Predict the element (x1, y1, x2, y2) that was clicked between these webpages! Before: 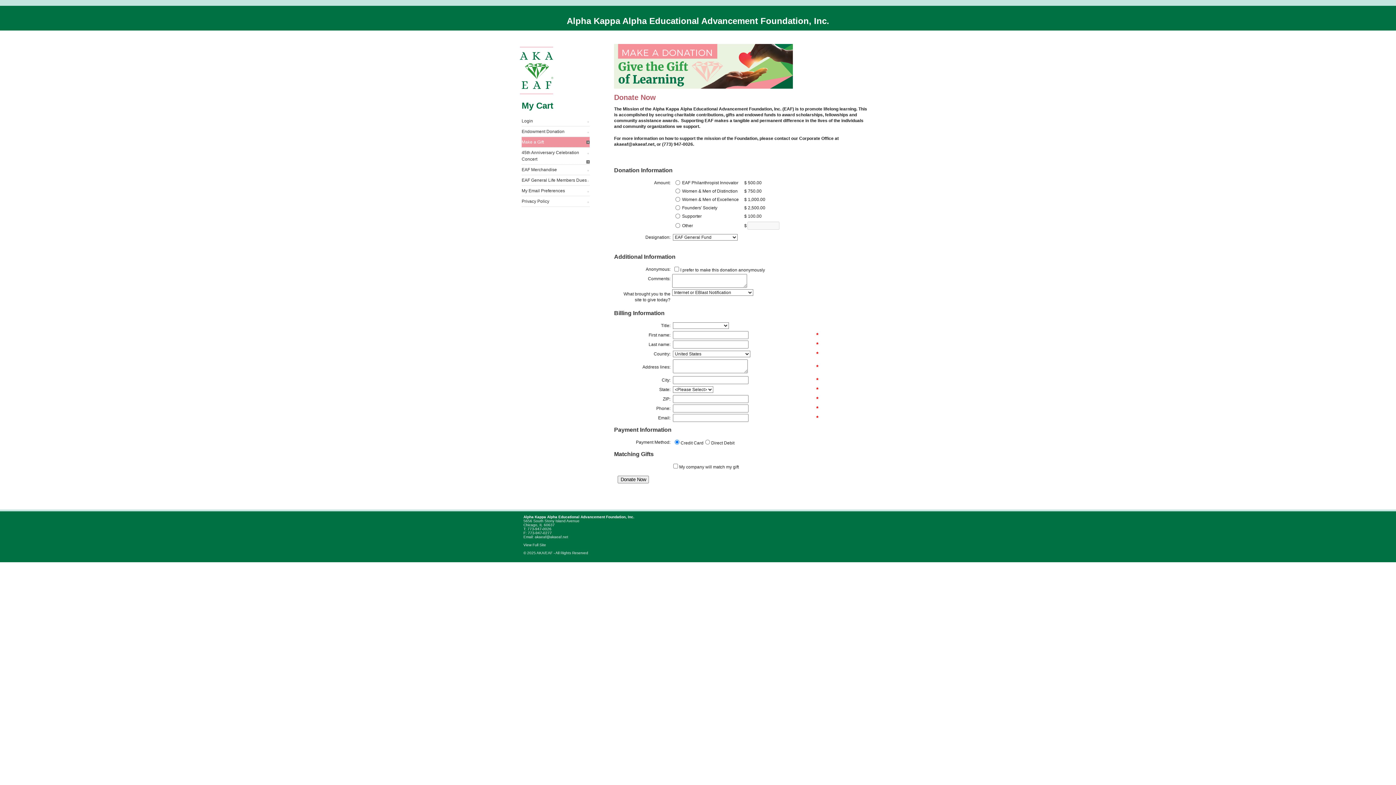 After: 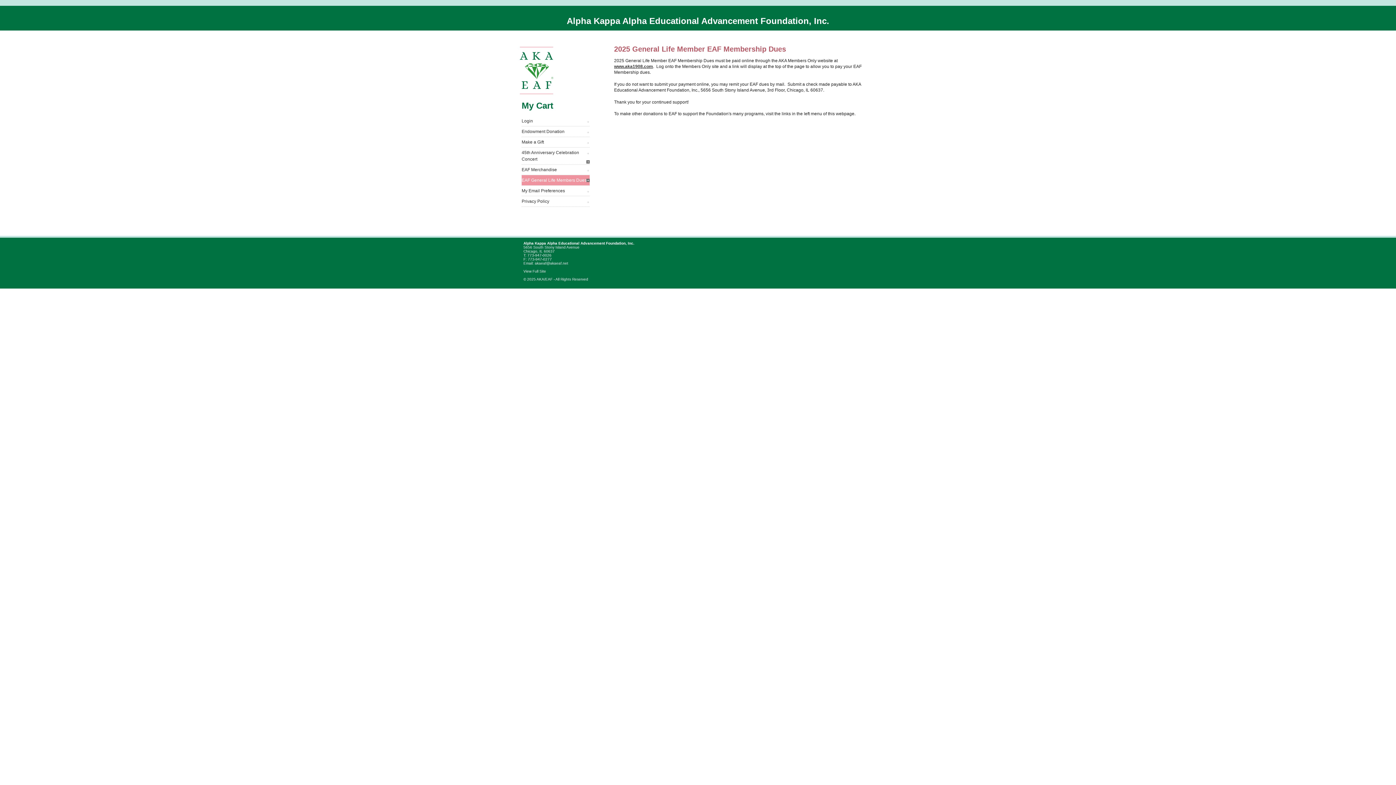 Action: label: EAF General Life Members Dues bbox: (521, 175, 589, 185)